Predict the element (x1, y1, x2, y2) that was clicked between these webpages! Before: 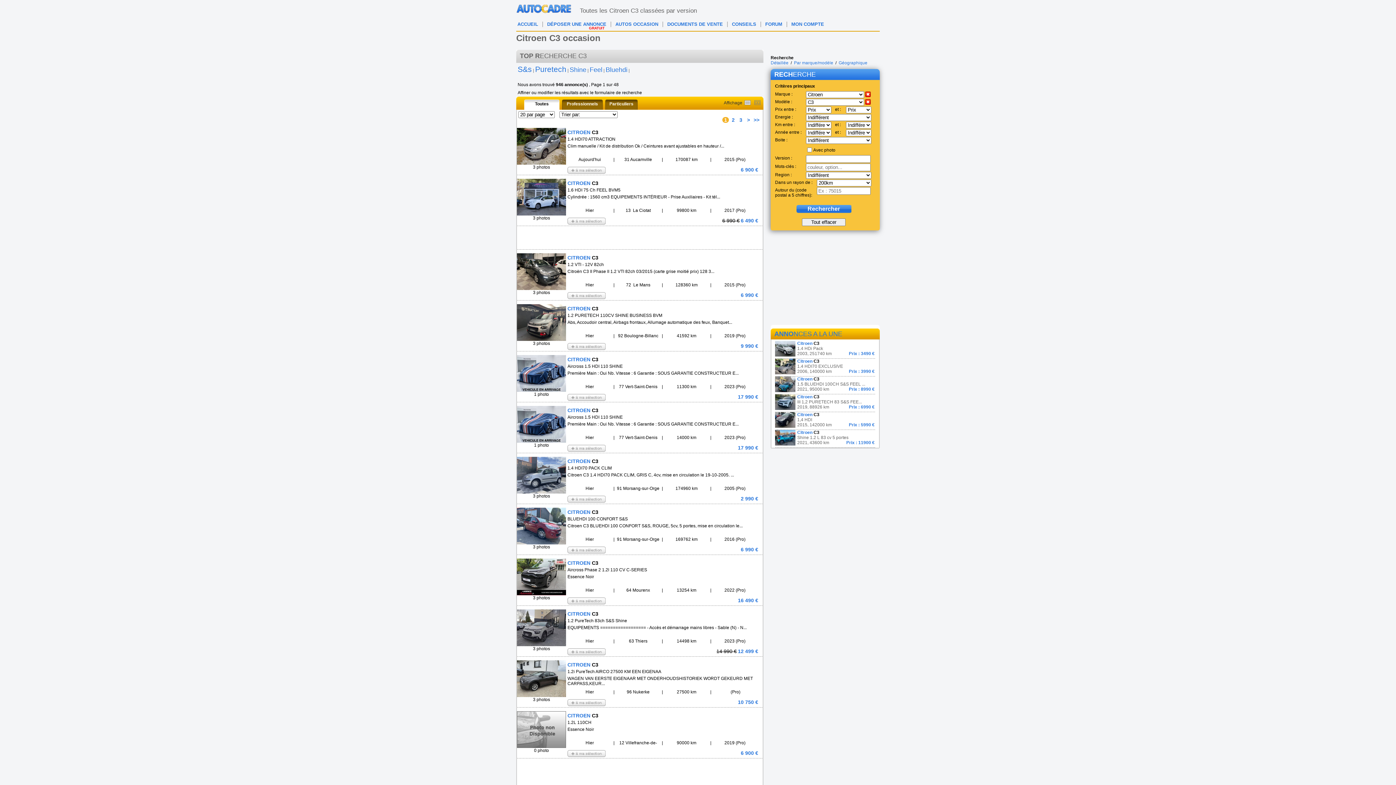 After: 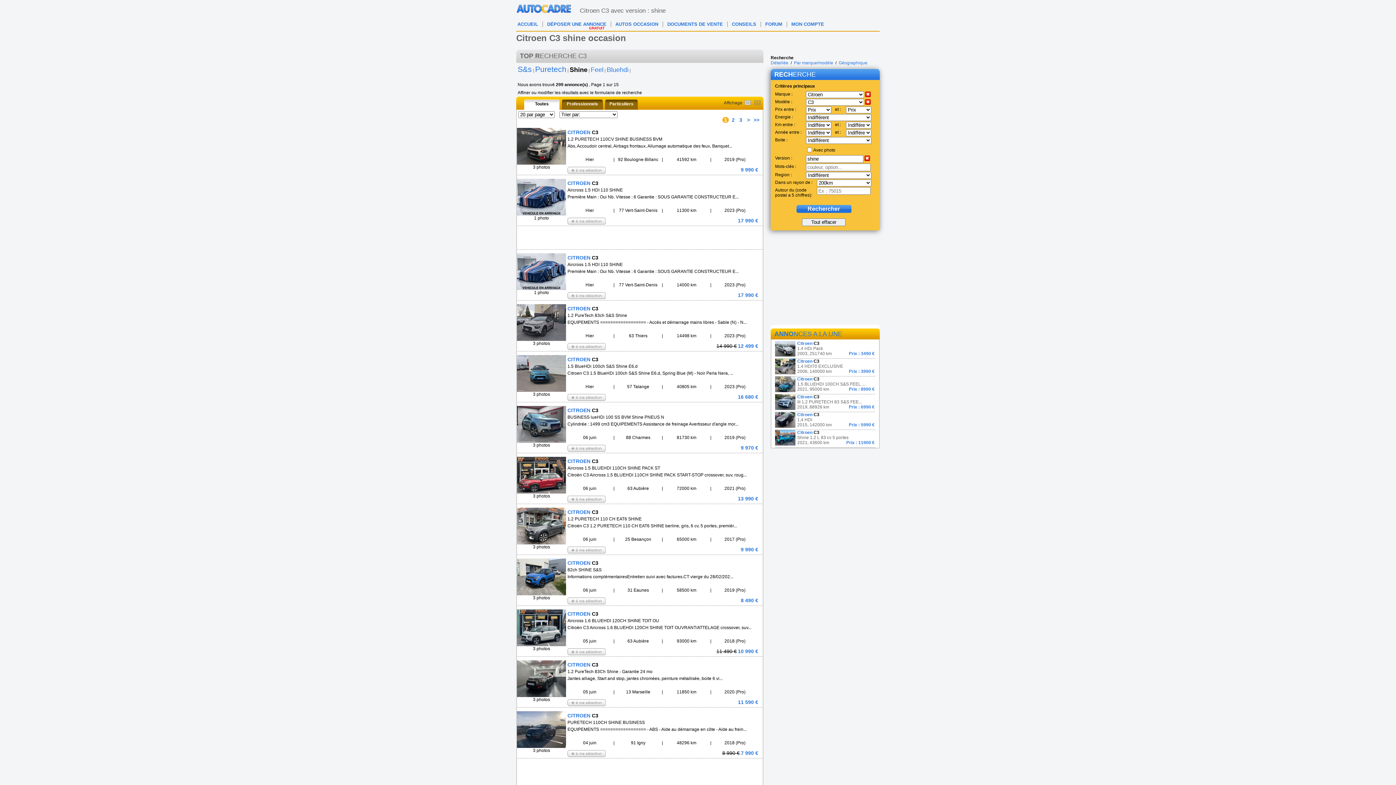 Action: bbox: (569, 68, 586, 73) label: Shine